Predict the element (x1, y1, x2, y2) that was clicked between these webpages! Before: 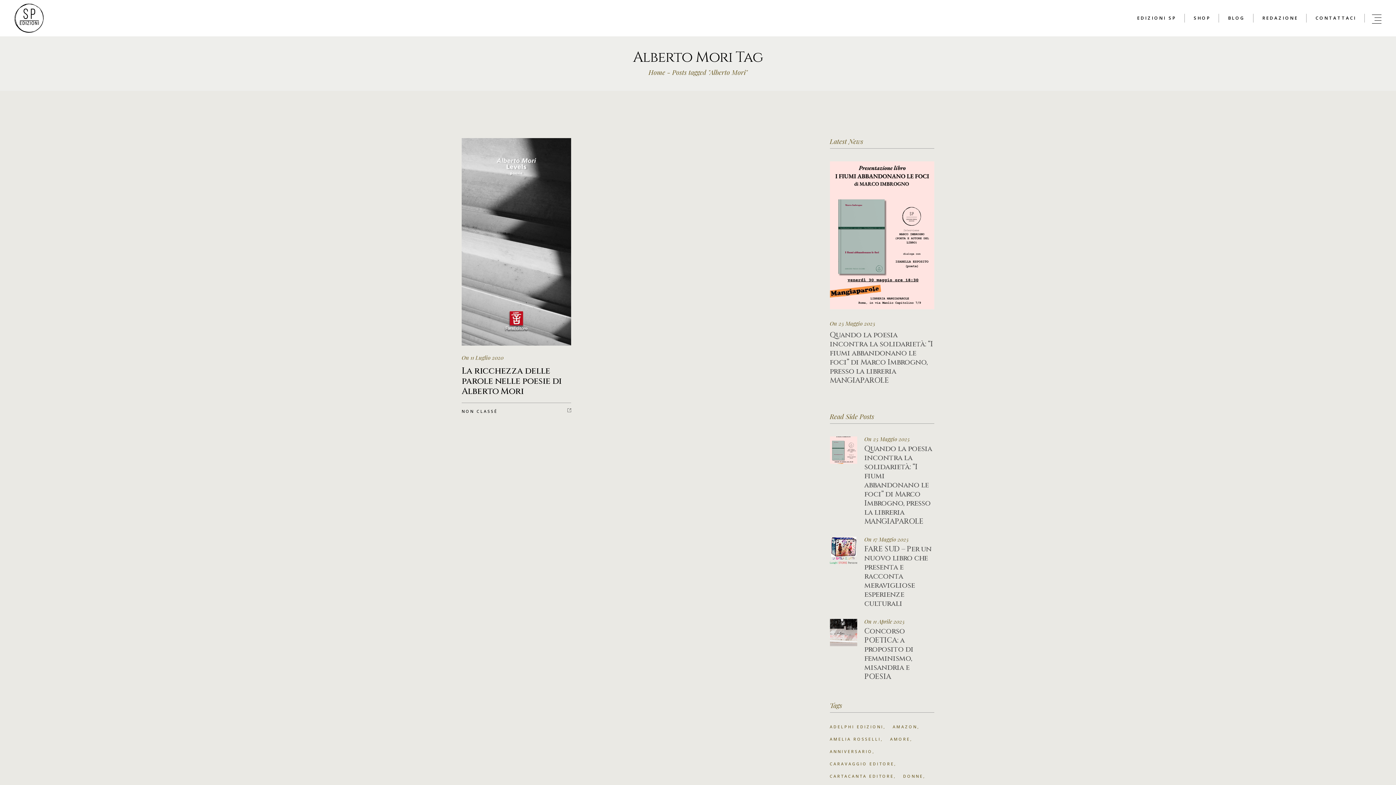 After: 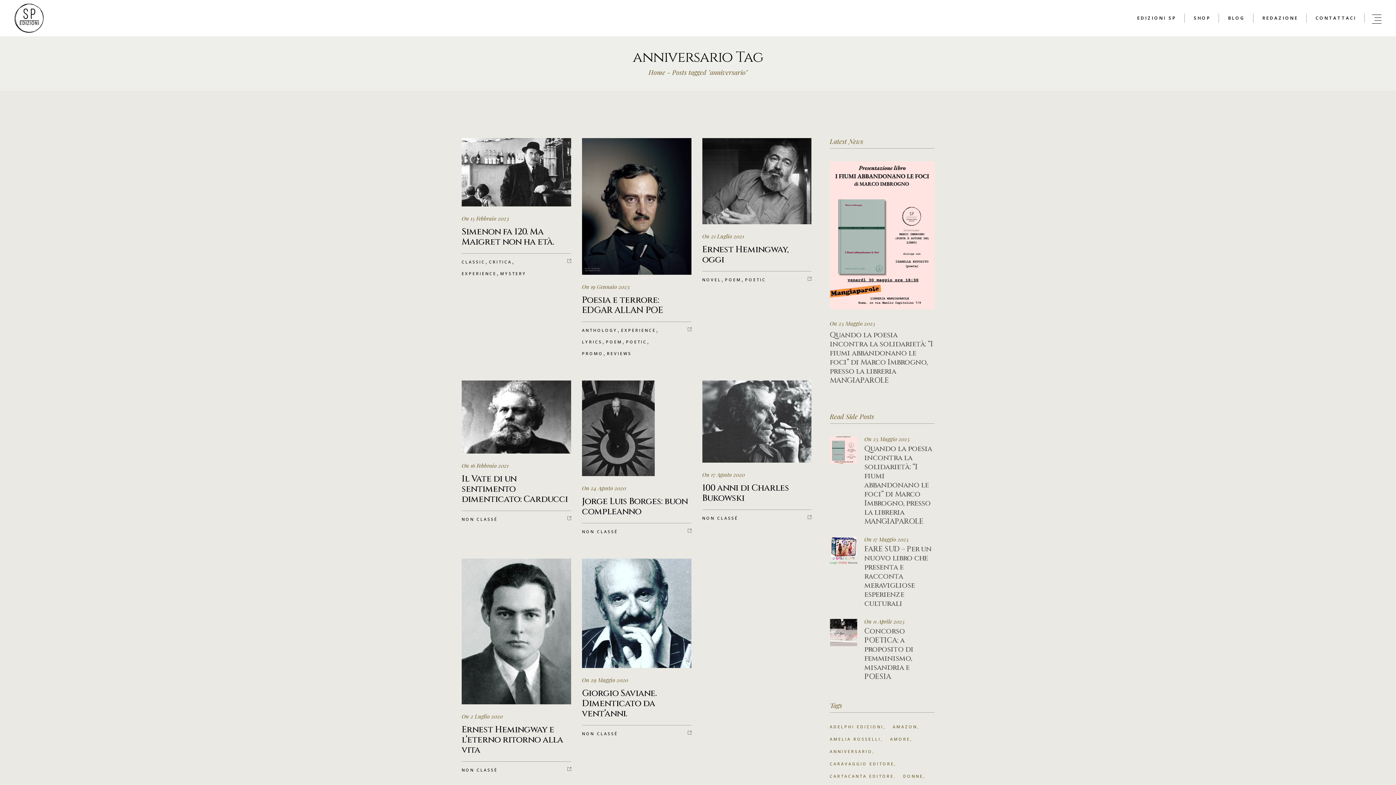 Action: bbox: (830, 746, 875, 756) label: anniversario (8 elementi)